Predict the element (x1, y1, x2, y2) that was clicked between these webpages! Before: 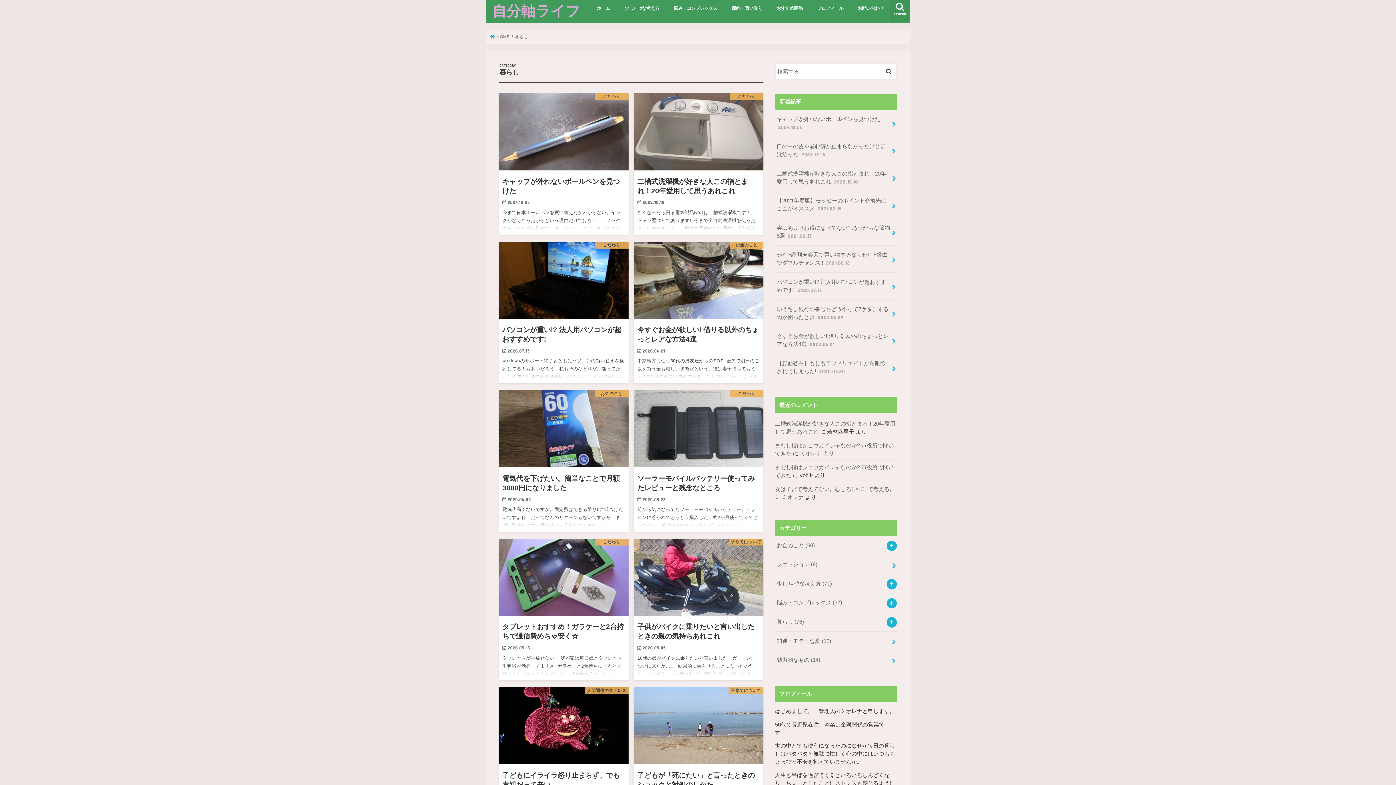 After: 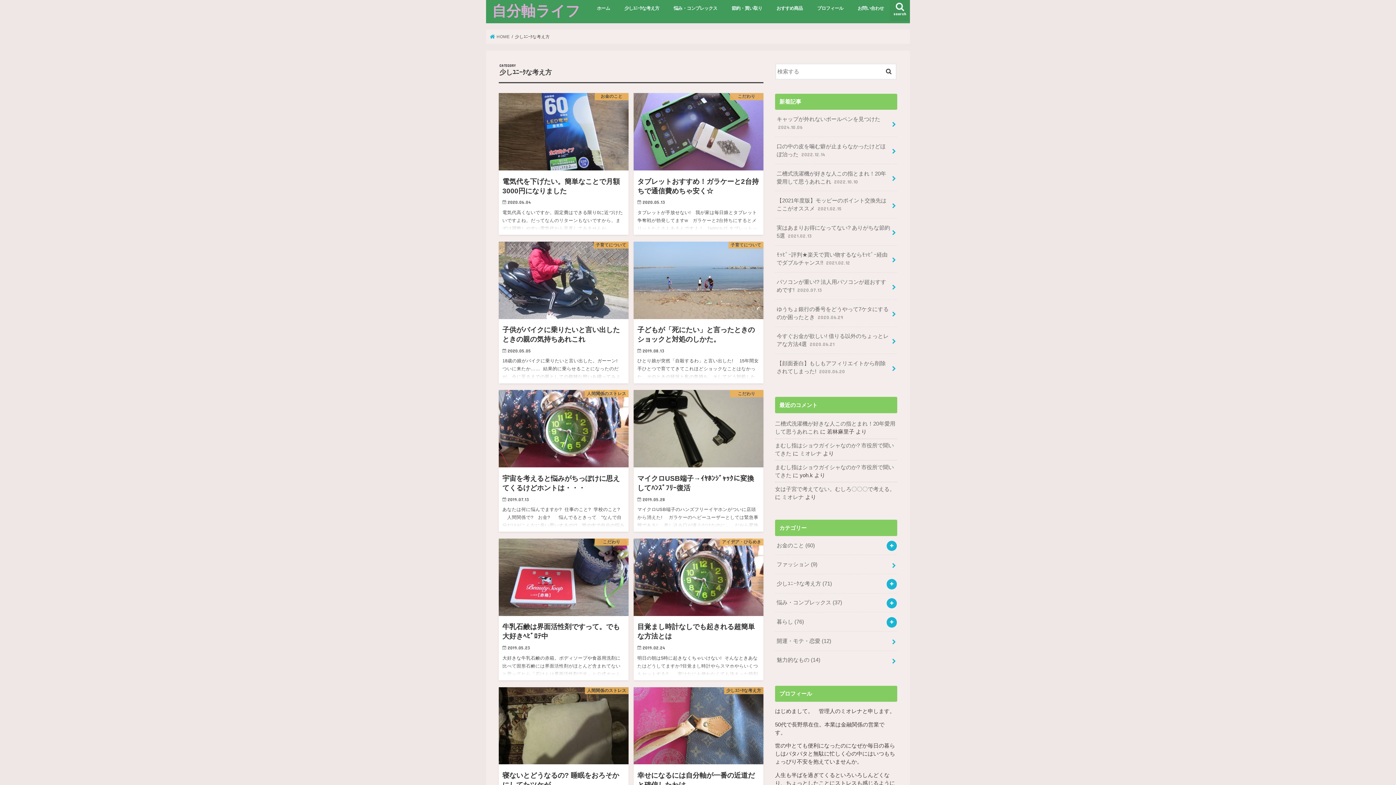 Action: bbox: (617, 0, 666, 16) label: 少しﾕﾆｰｸな考え方